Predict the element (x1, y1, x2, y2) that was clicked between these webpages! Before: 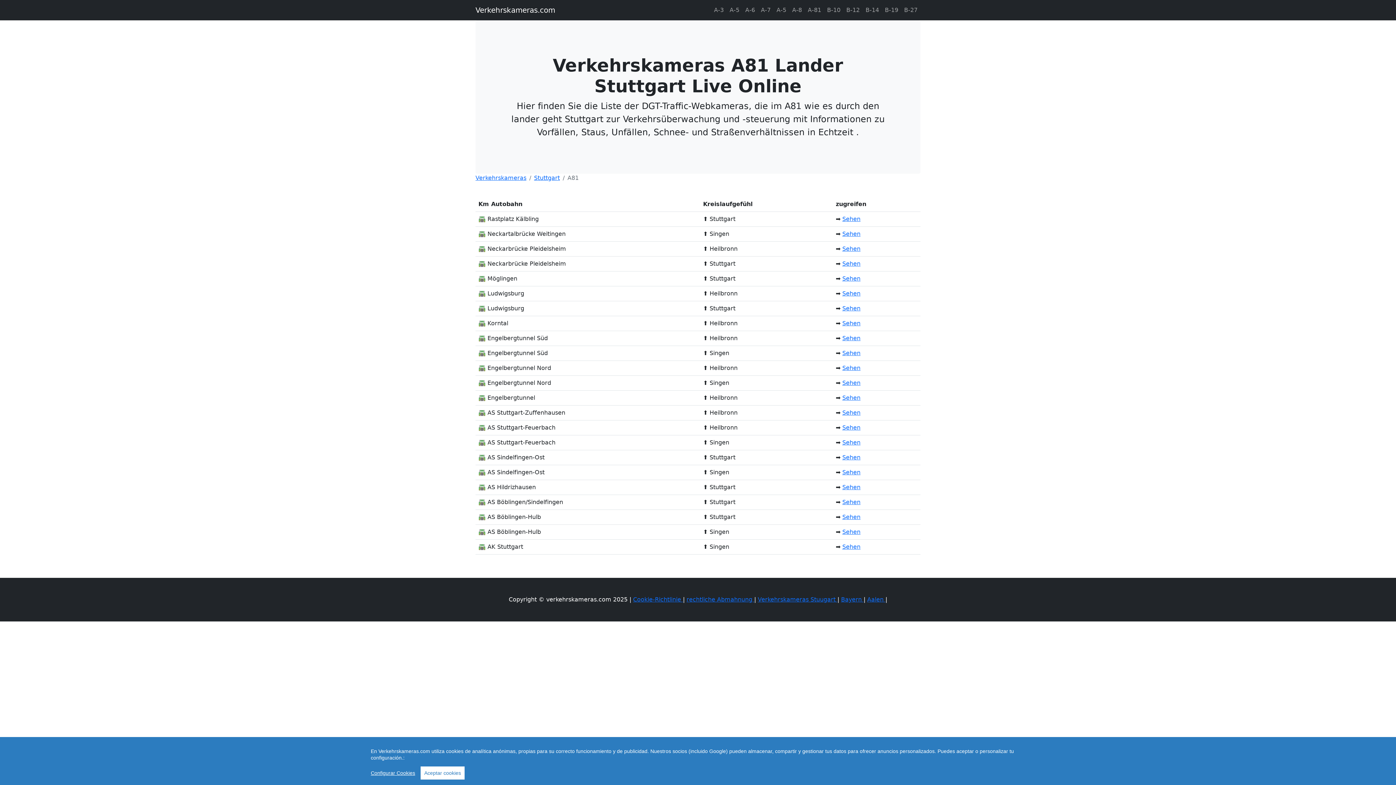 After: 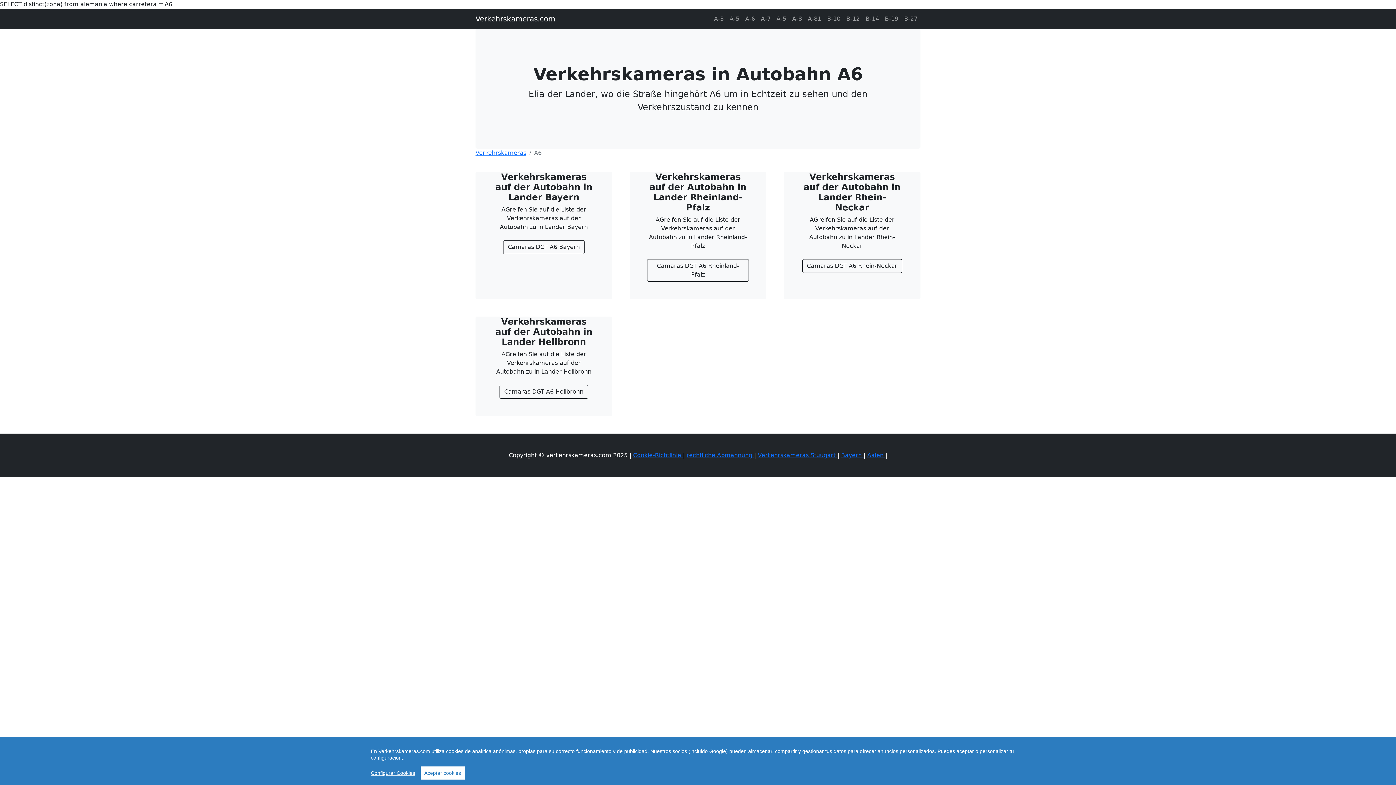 Action: label: A-6 bbox: (742, 2, 758, 17)